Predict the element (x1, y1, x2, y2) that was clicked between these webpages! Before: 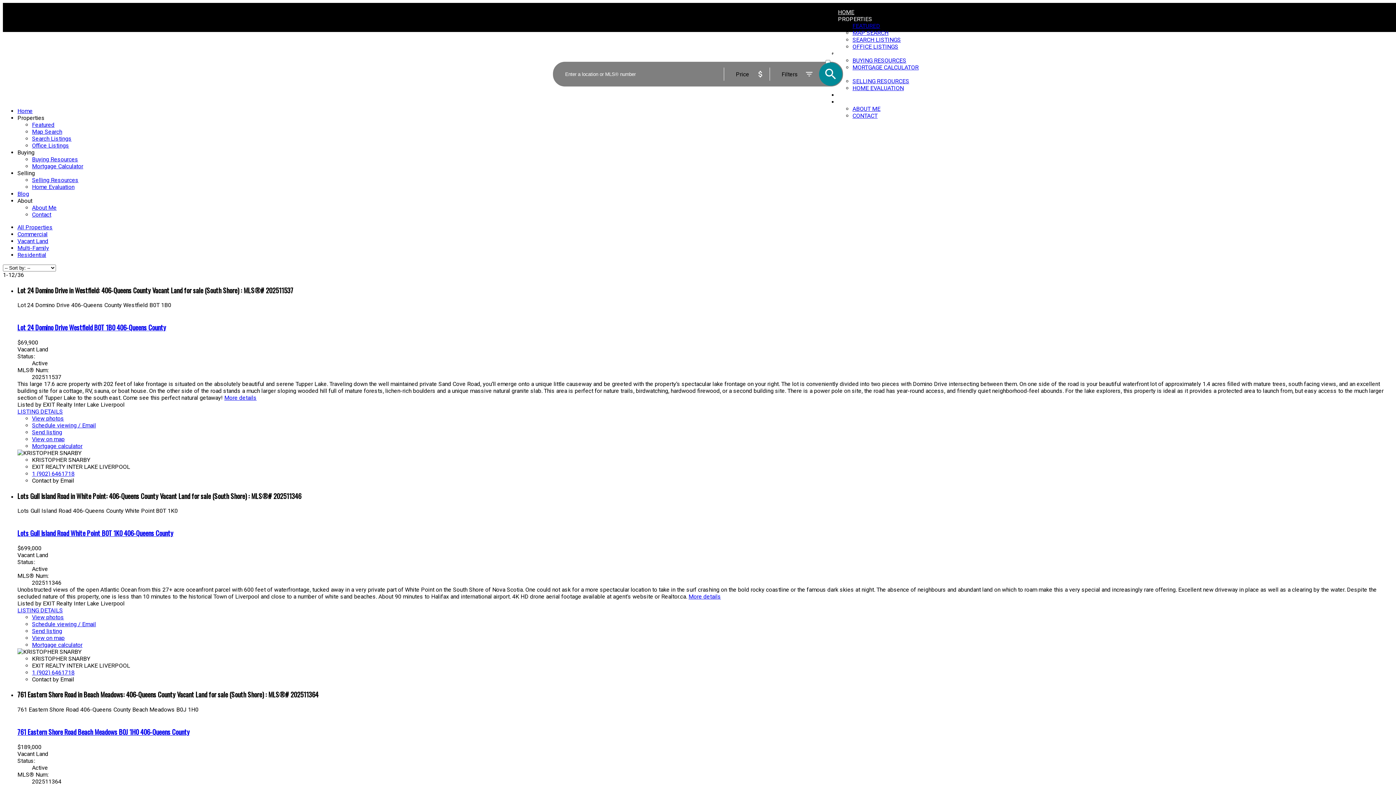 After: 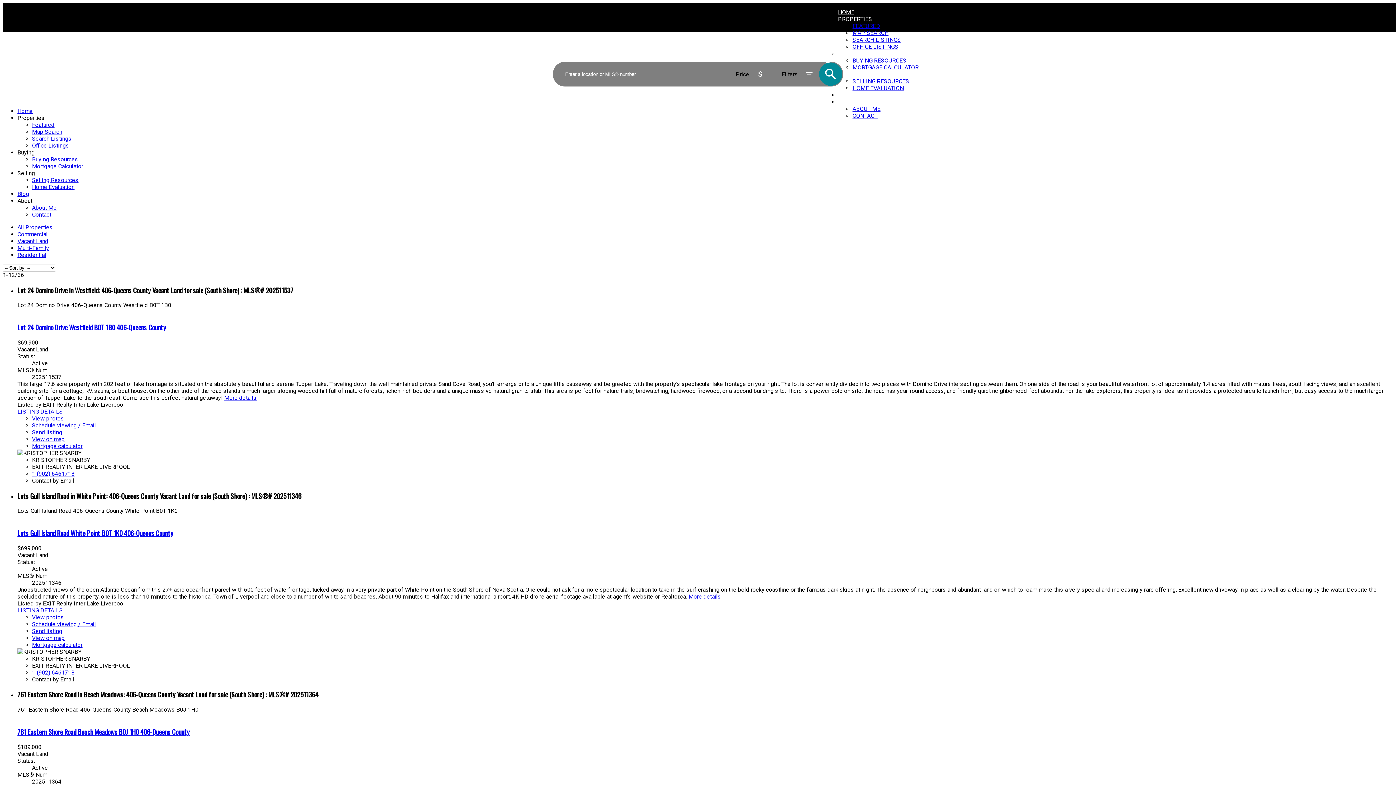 Action: label: Mortgage calculator bbox: (32, 641, 82, 648)